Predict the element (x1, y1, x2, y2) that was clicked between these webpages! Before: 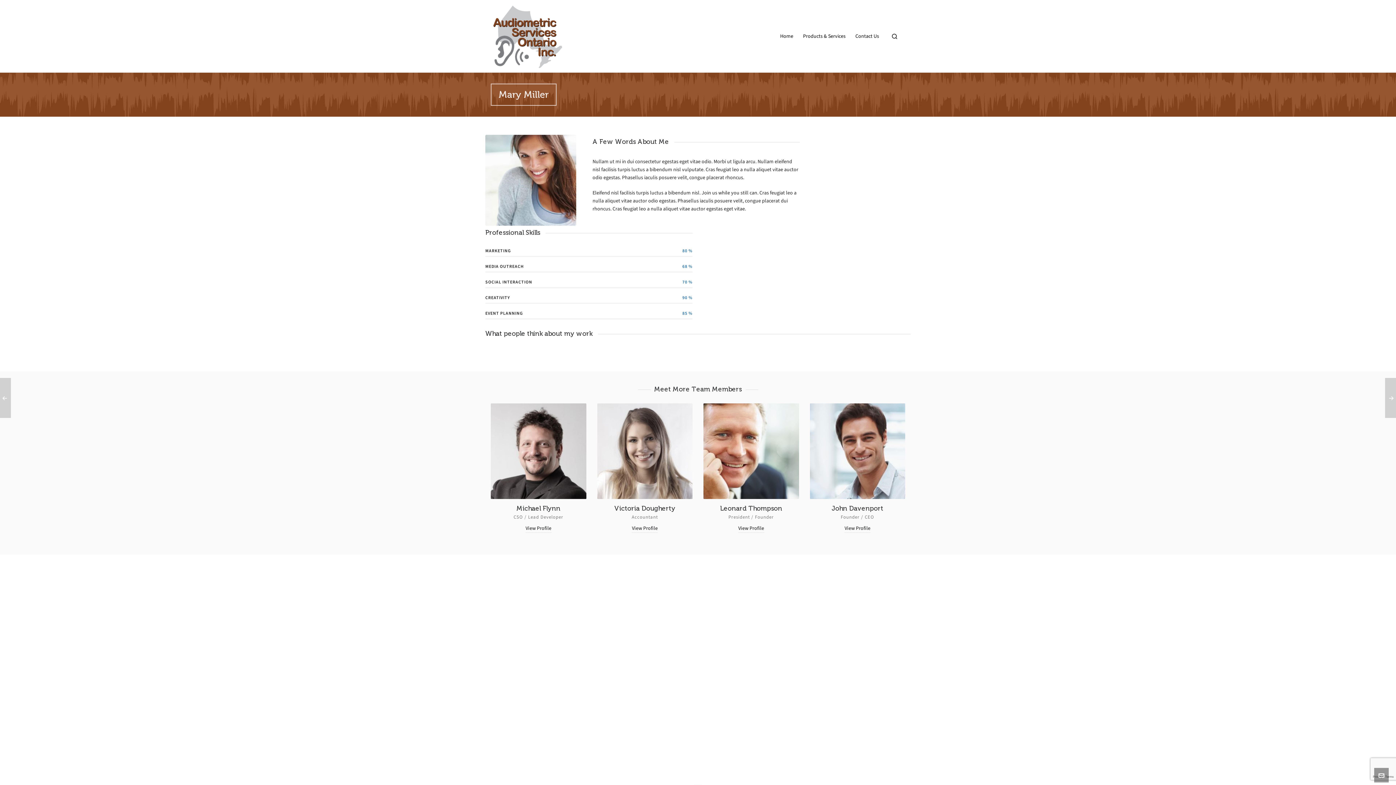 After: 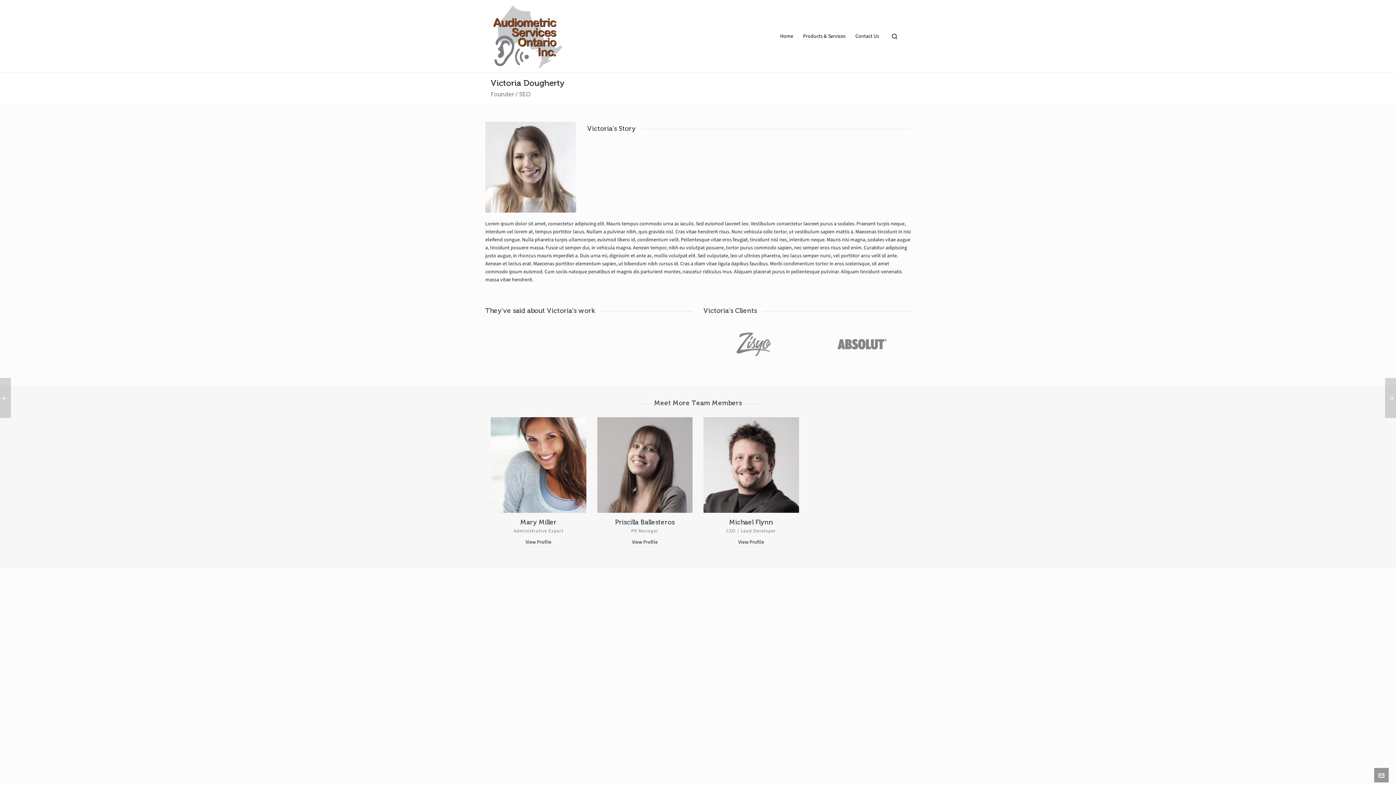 Action: label: View Profile bbox: (632, 524, 657, 532)